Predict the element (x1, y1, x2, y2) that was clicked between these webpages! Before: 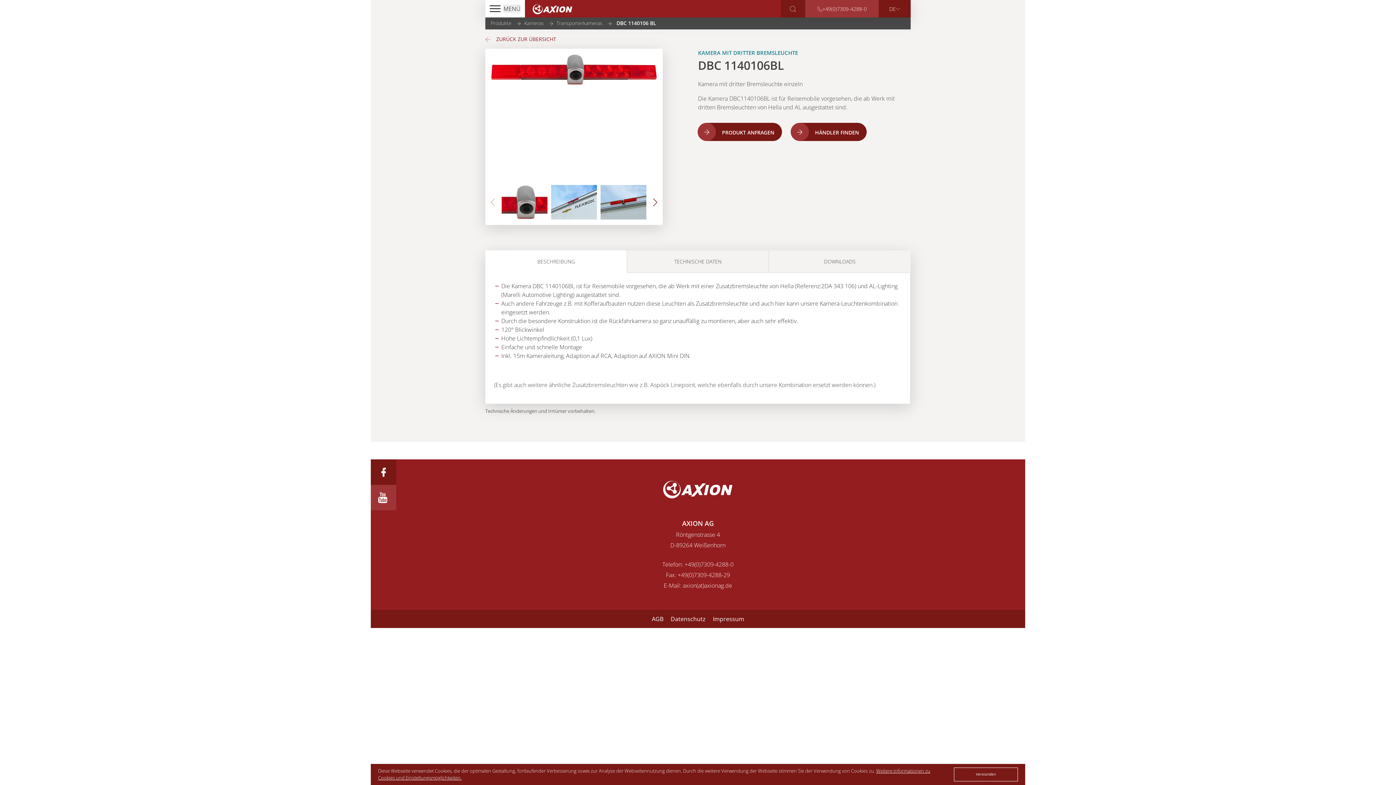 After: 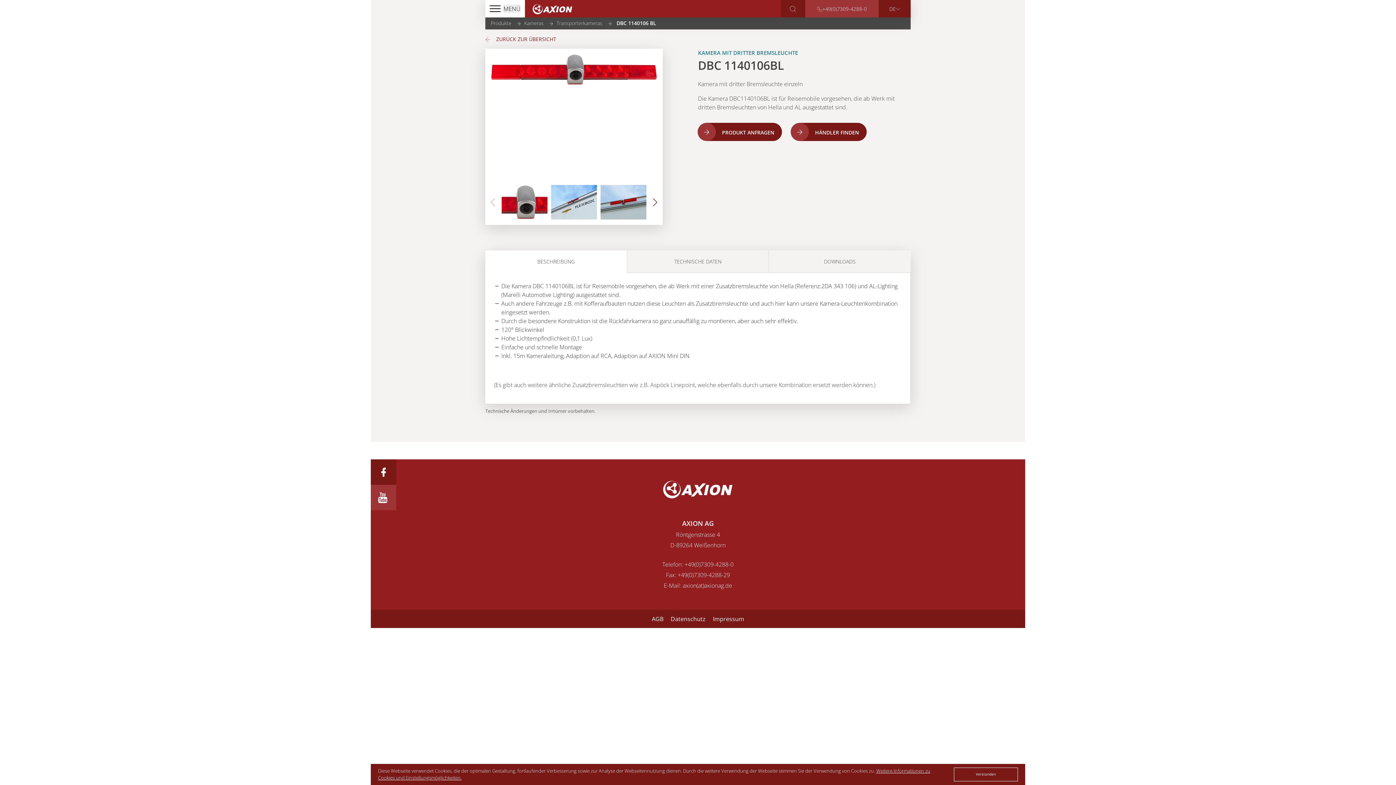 Action: label: BESCHREIBUNG bbox: (492, 257, 619, 265)